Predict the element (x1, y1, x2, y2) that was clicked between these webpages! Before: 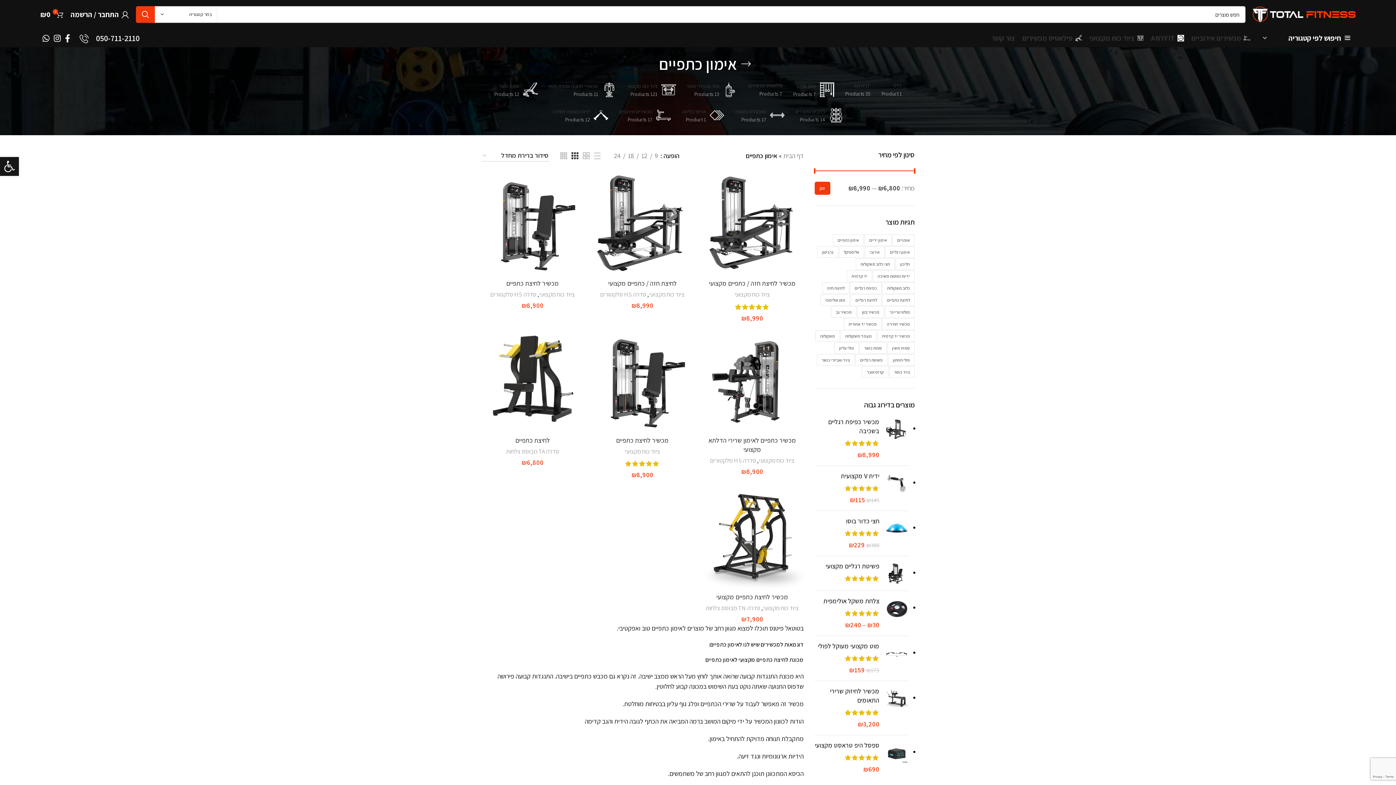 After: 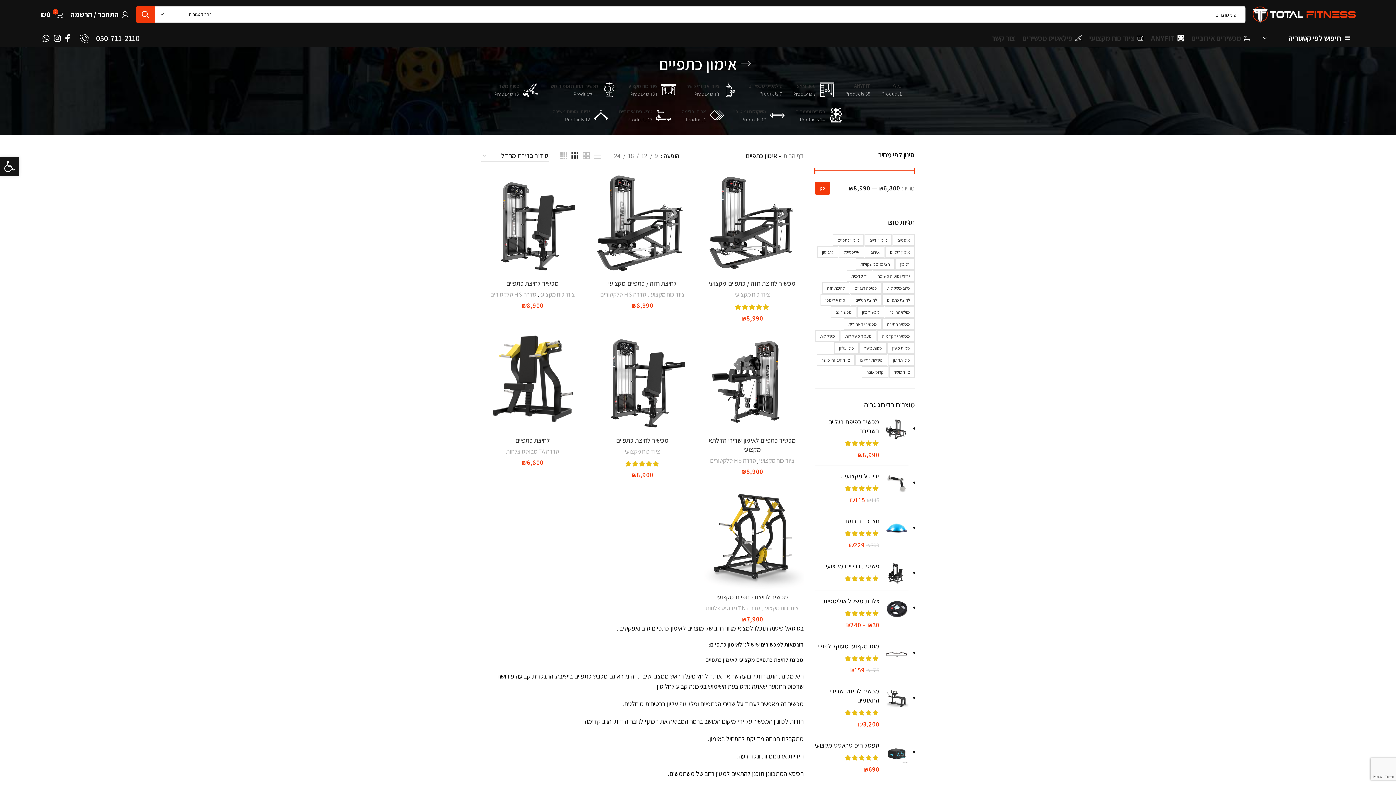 Action: bbox: (833, 234, 864, 245) label: אימון כתפיים (7 מוצרים)